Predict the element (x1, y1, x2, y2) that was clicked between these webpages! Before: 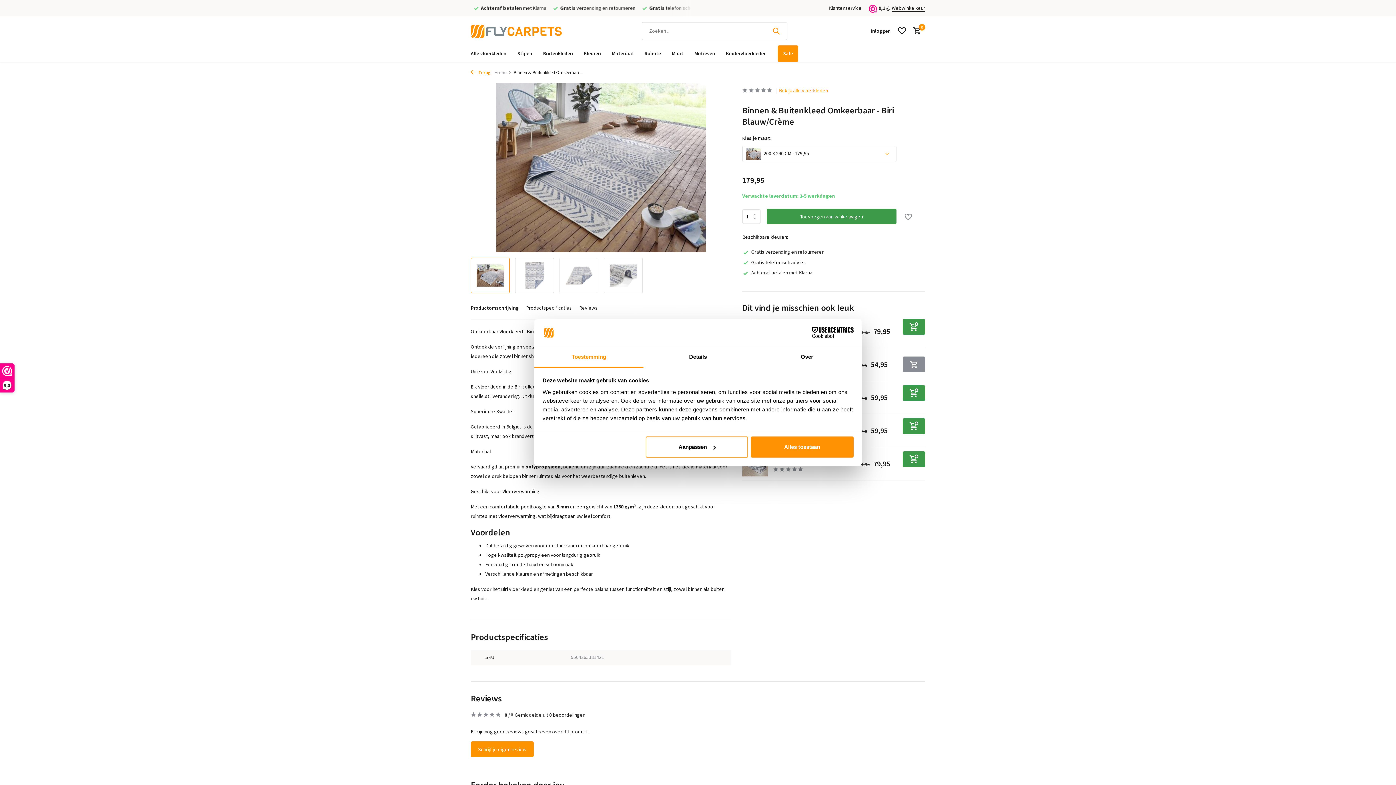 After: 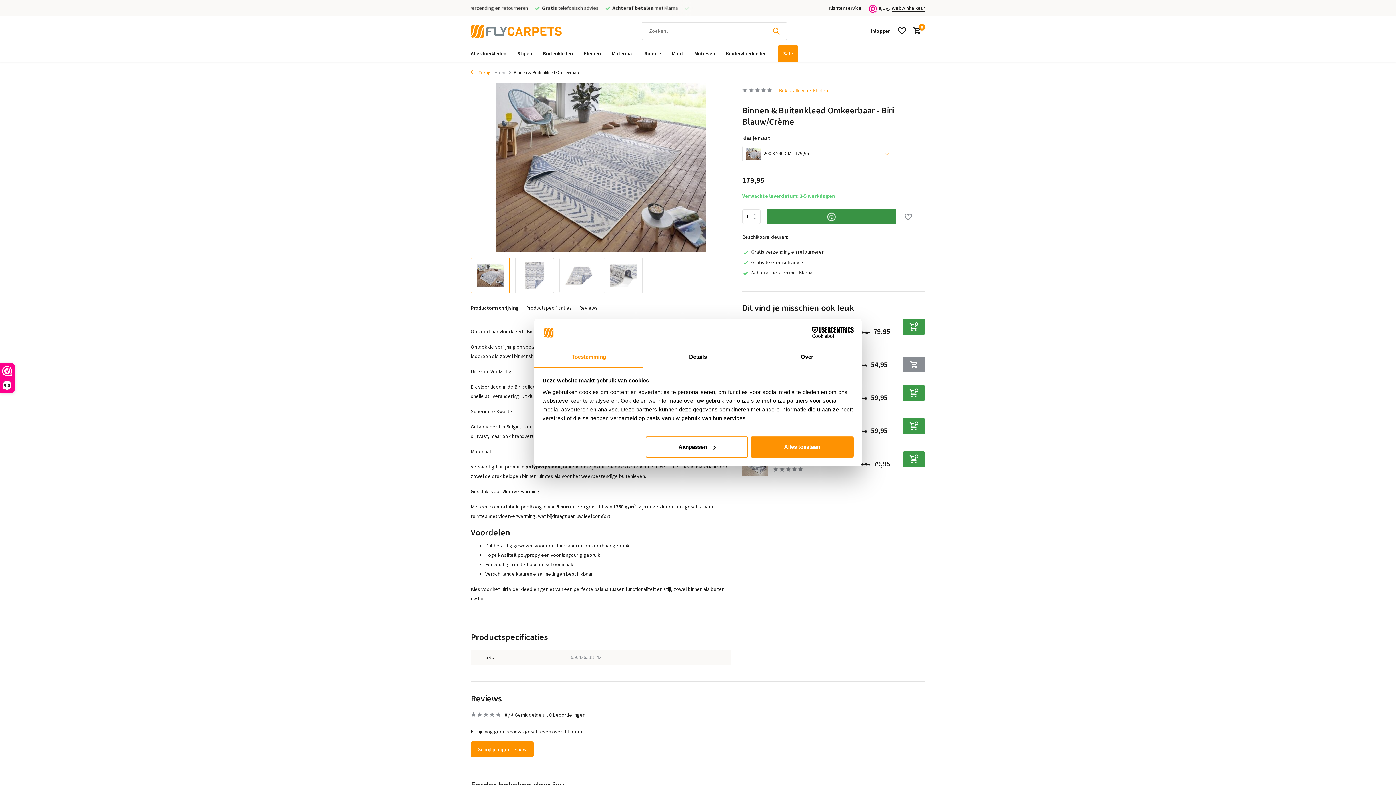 Action: bbox: (766, 208, 896, 224) label: Toevoegen